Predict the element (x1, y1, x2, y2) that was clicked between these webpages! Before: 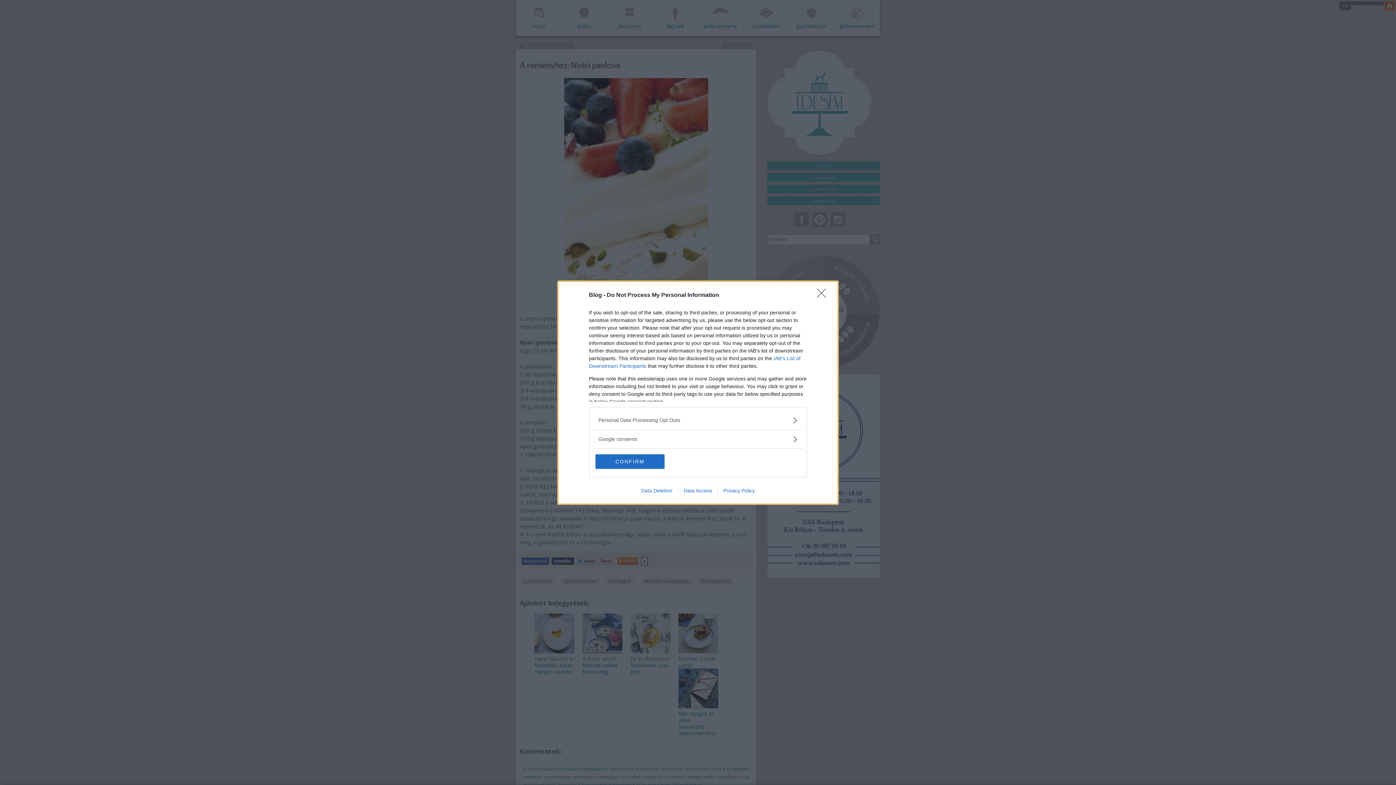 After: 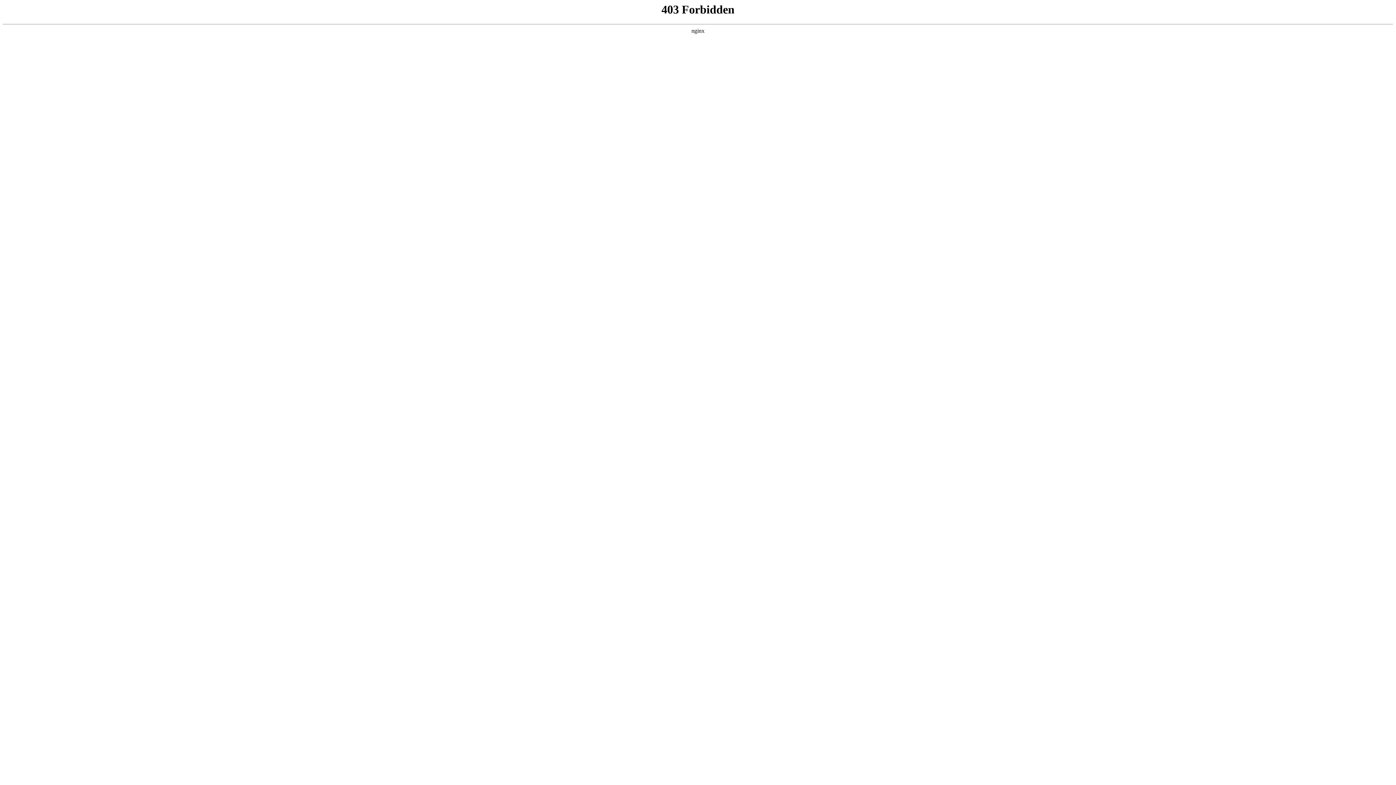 Action: bbox: (635, 487, 678, 493) label: Data Deletion